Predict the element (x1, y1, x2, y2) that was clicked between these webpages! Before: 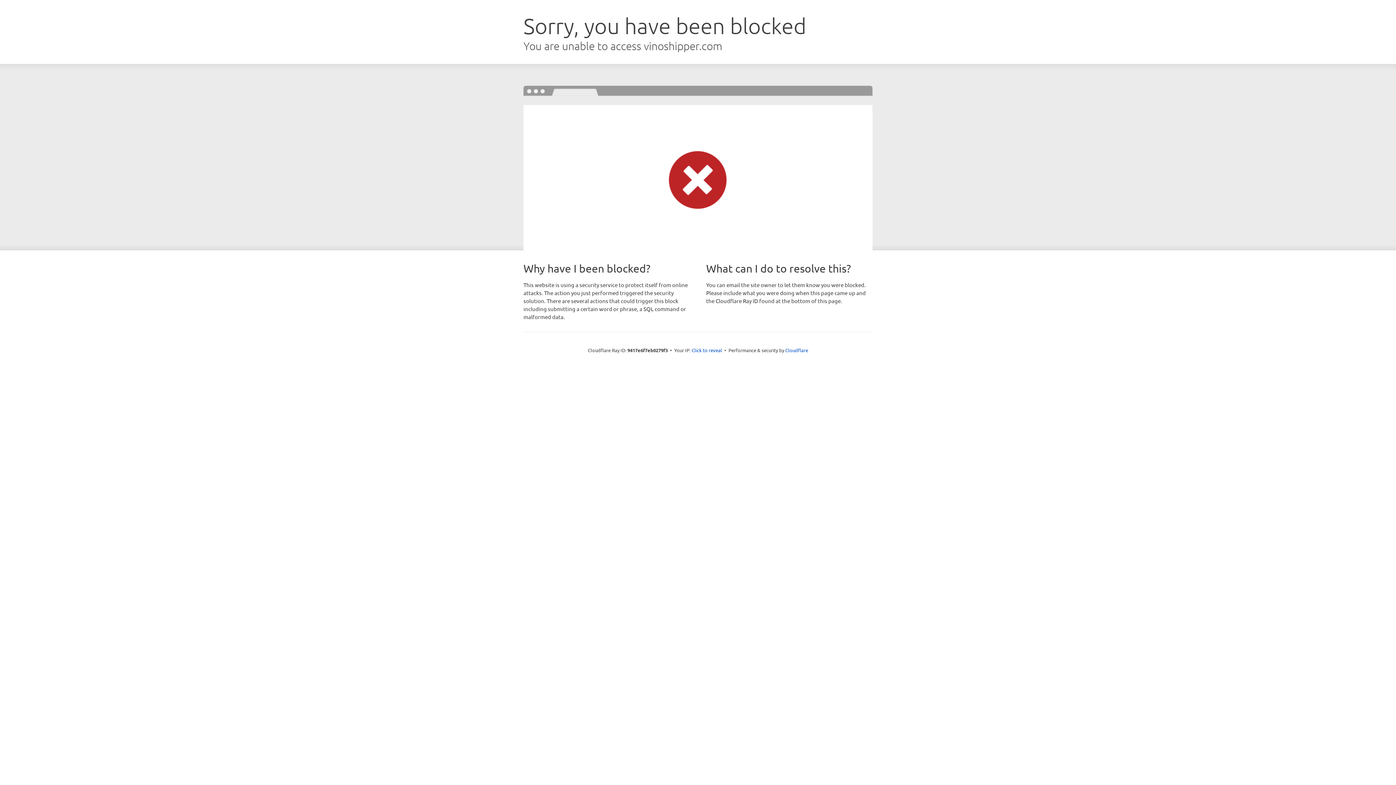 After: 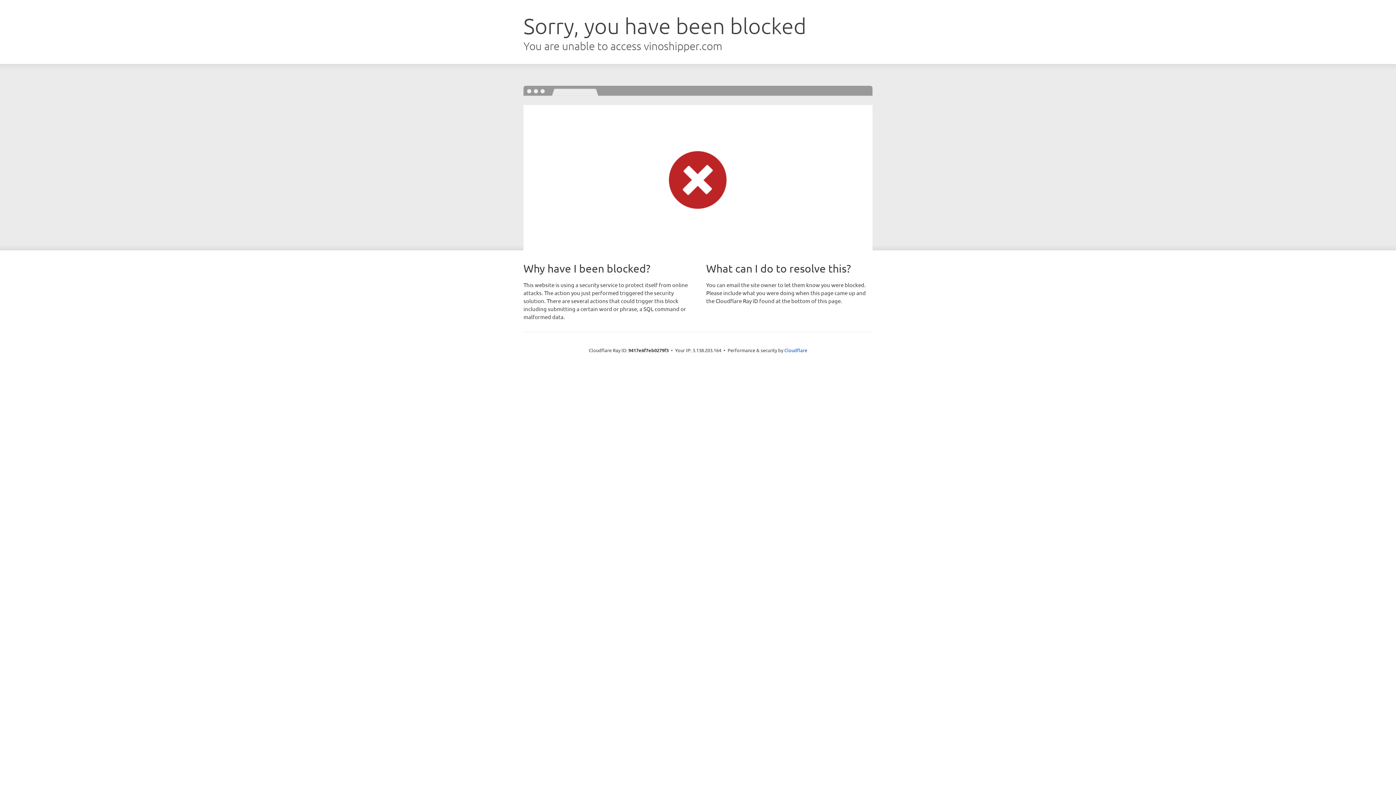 Action: label: Click to reveal bbox: (691, 346, 722, 353)